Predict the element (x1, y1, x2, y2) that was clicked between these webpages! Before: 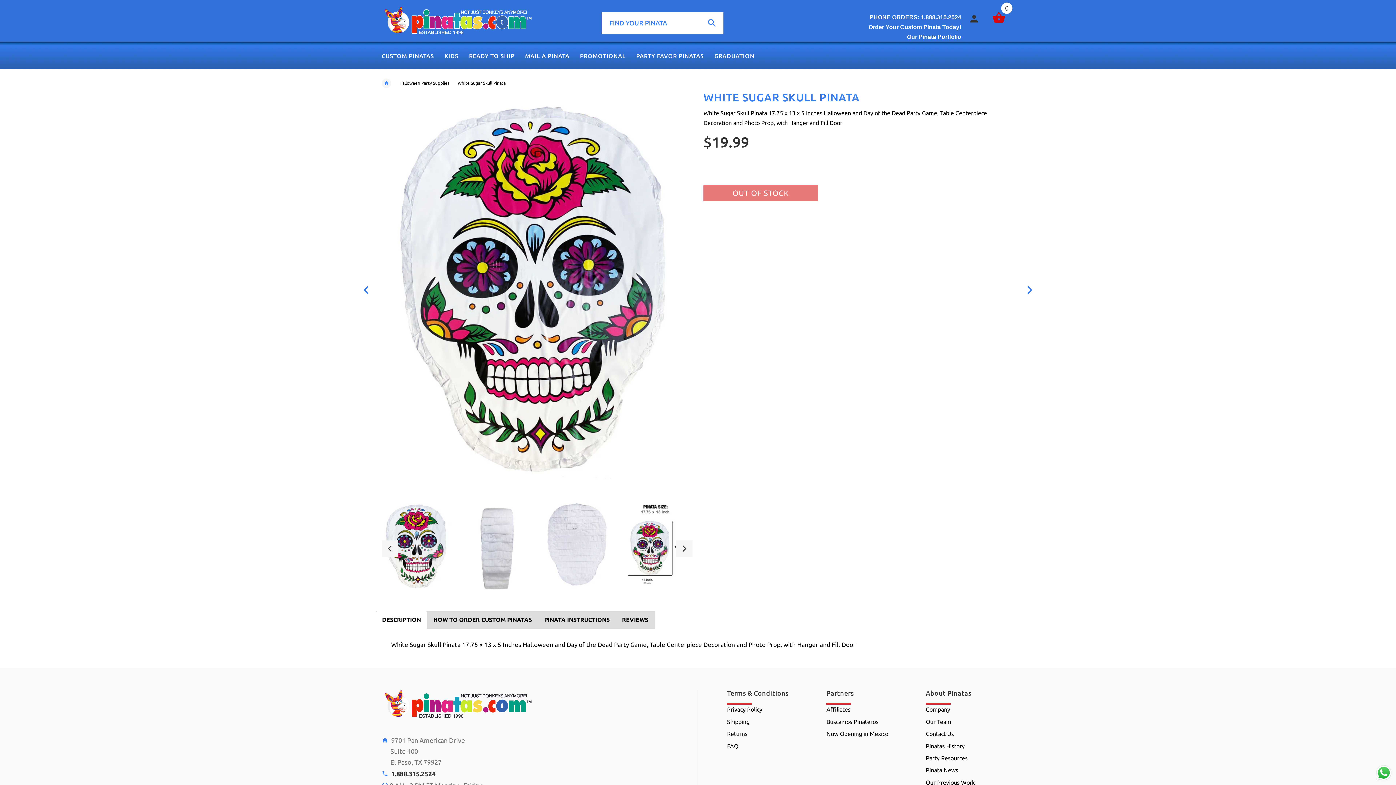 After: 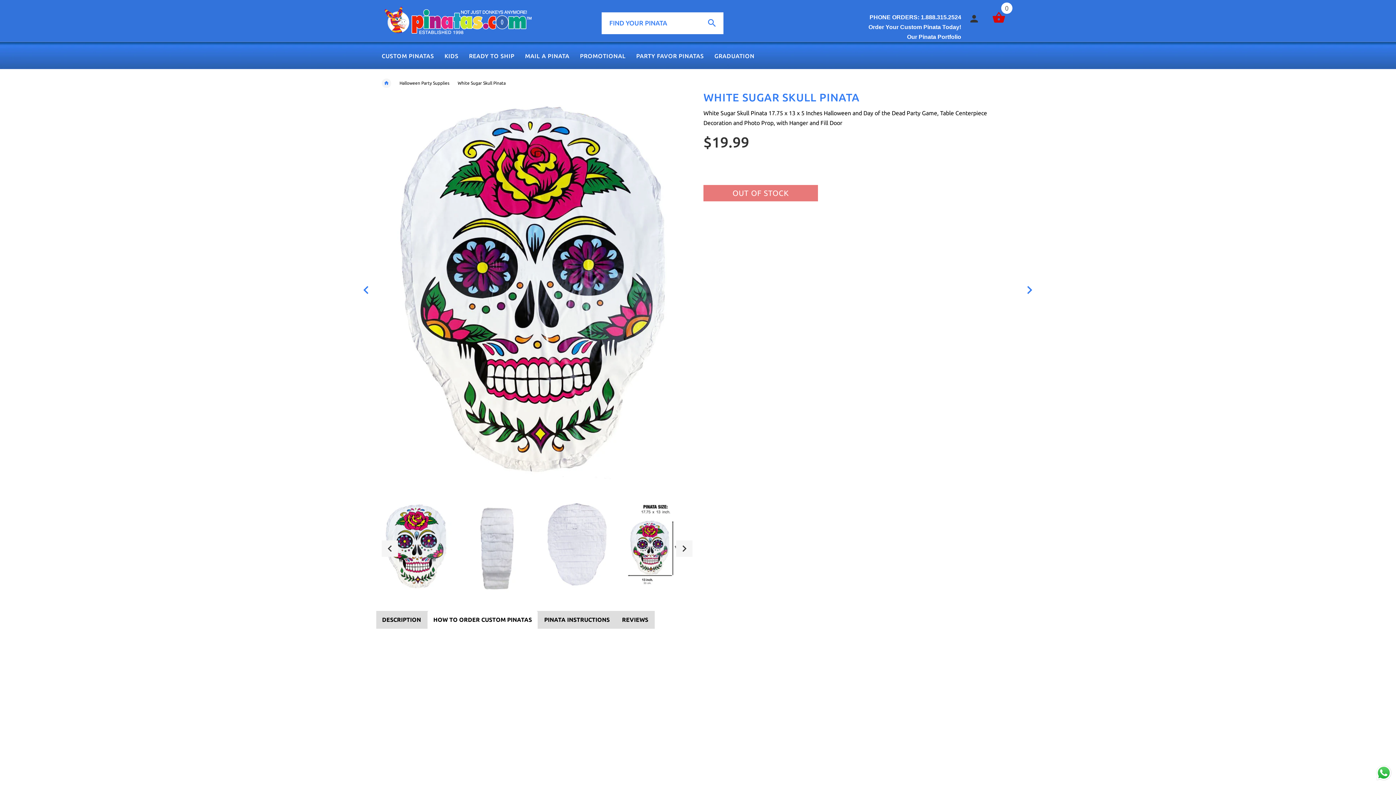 Action: label: HOW TO ORDER CUSTOM PINATAS bbox: (427, 611, 537, 629)